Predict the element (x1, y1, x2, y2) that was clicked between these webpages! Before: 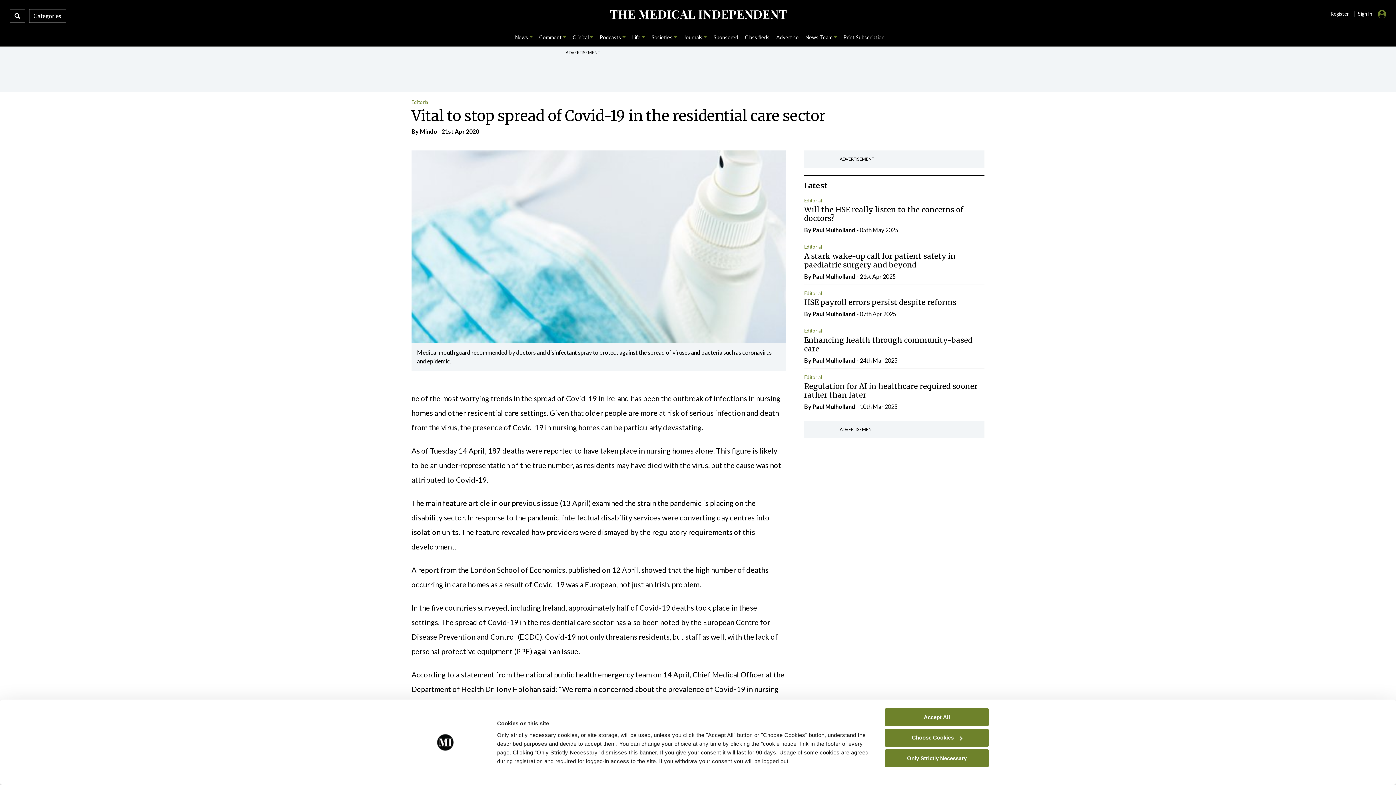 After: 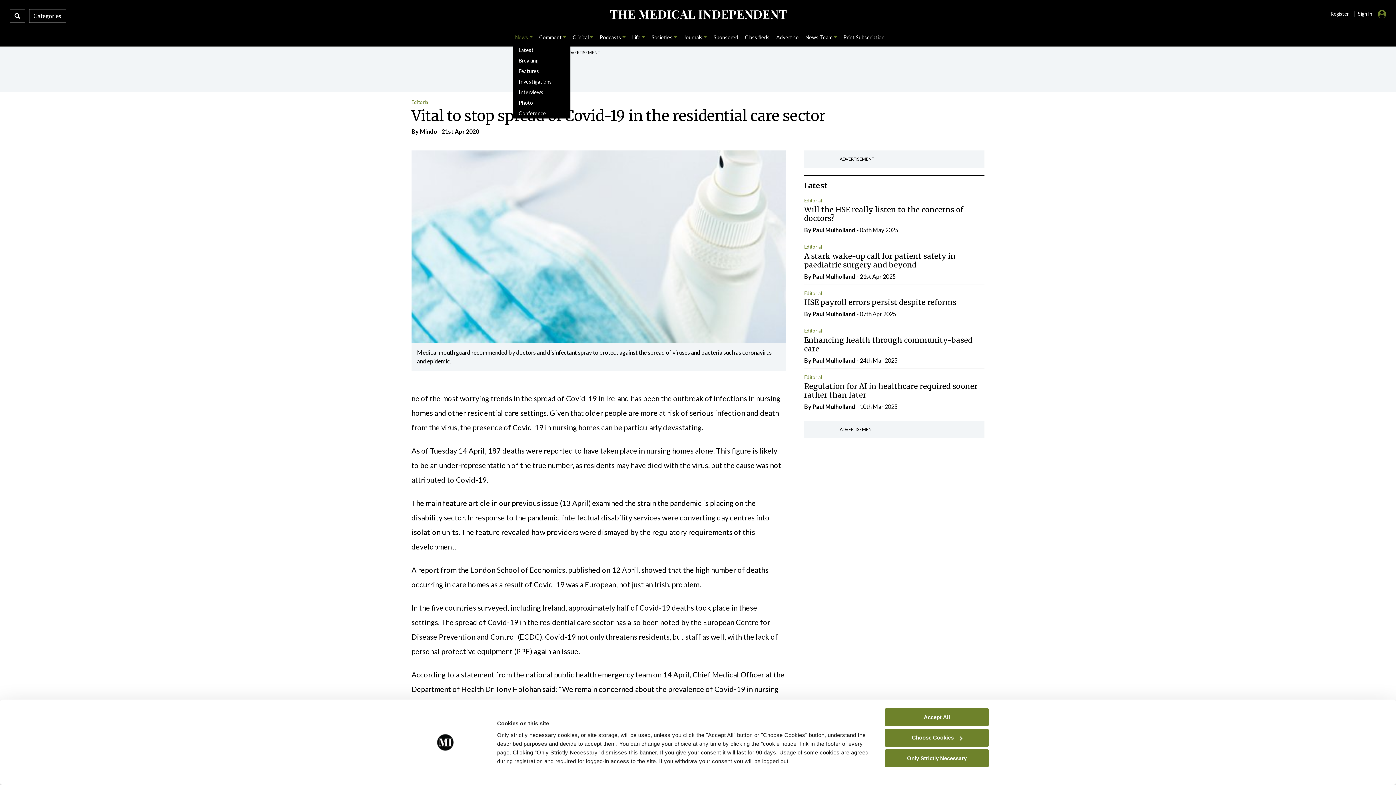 Action: label: News bbox: (512, 30, 535, 43)